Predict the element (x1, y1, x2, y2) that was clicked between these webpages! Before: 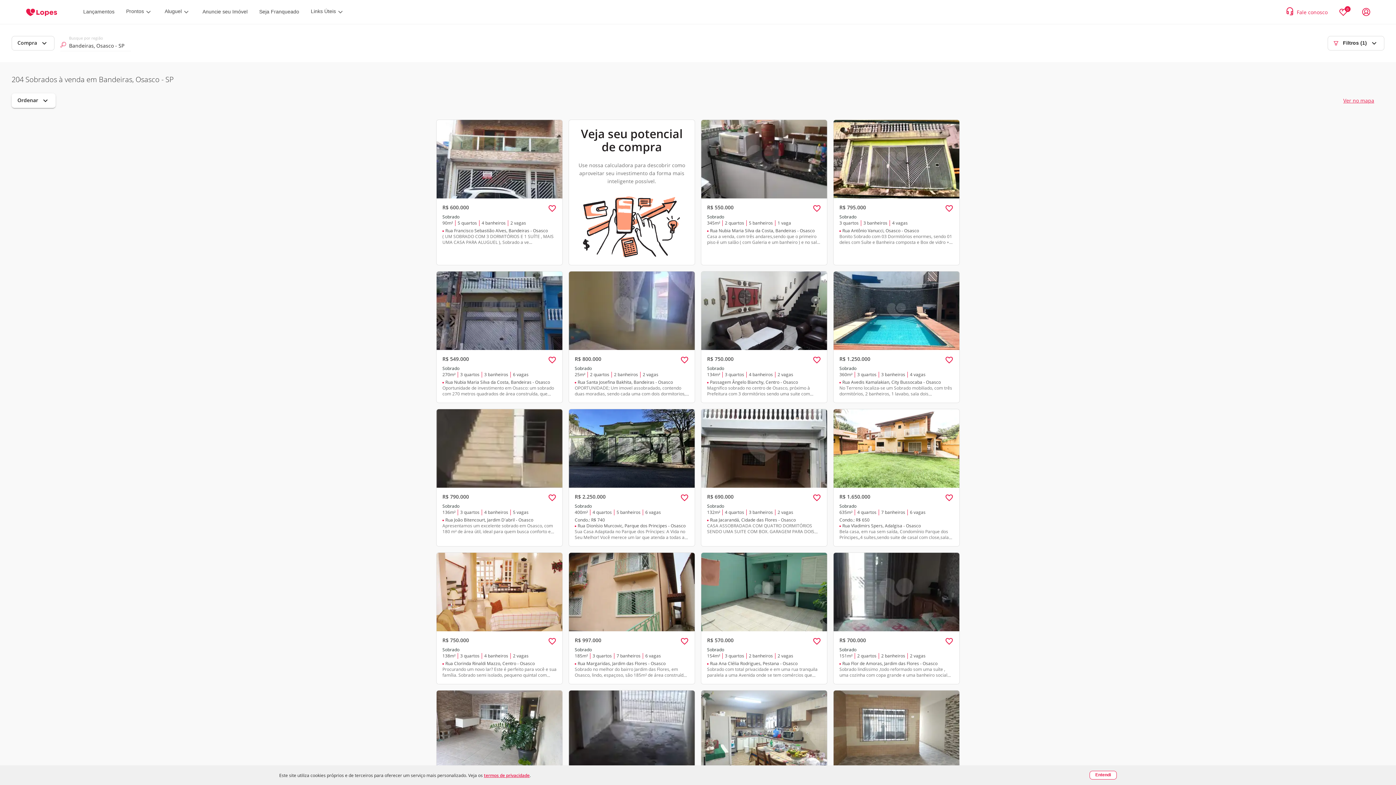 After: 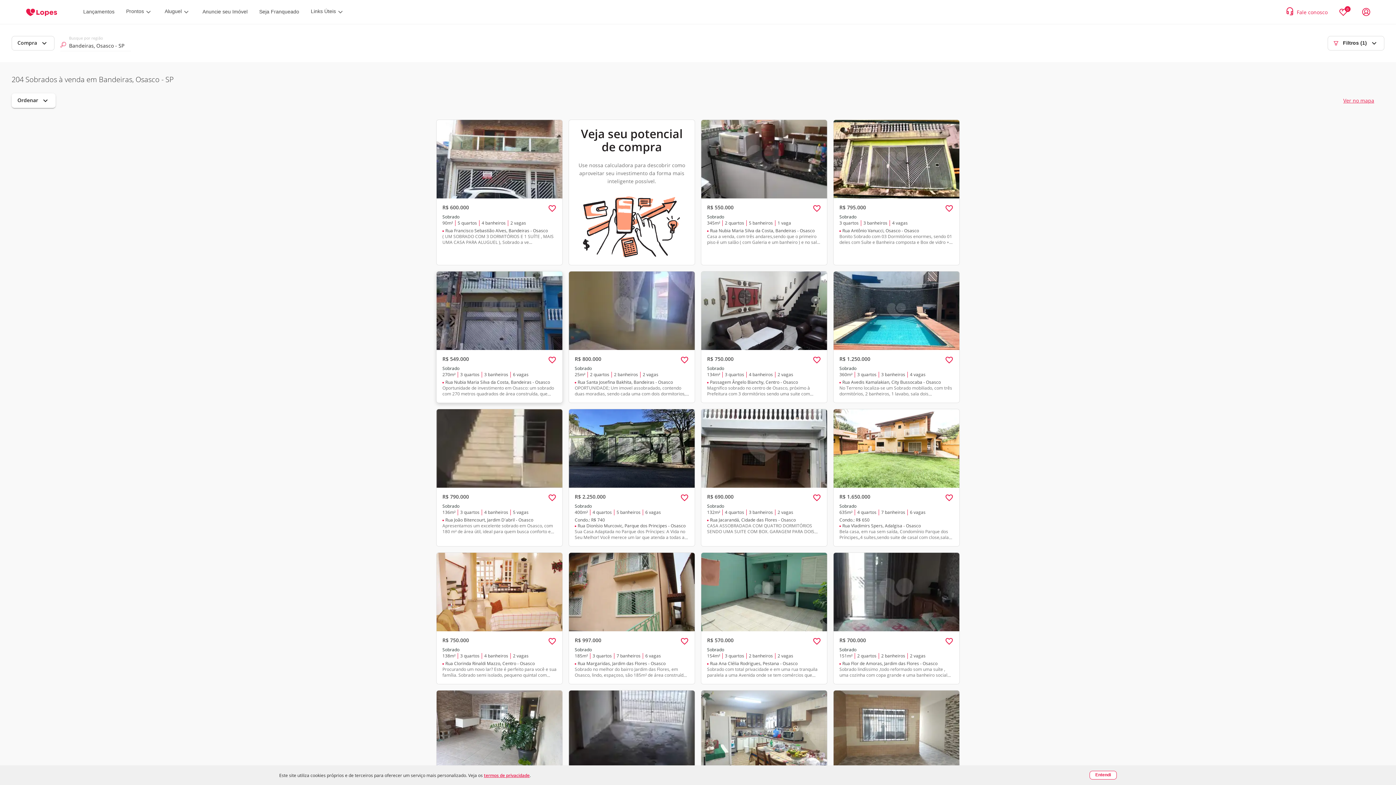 Action: label: R$ 549.000

Sobrado

270m²

3 quartos

3 banheiros

6 vagas

Rua Nubia Maria Silva da Costa, Bandeiras - Osasco

Oportunidade de investimento em Osasco: um sobrado com 270 metros quadrados de área construída, que oferece es... bbox: (436, 271, 562, 403)